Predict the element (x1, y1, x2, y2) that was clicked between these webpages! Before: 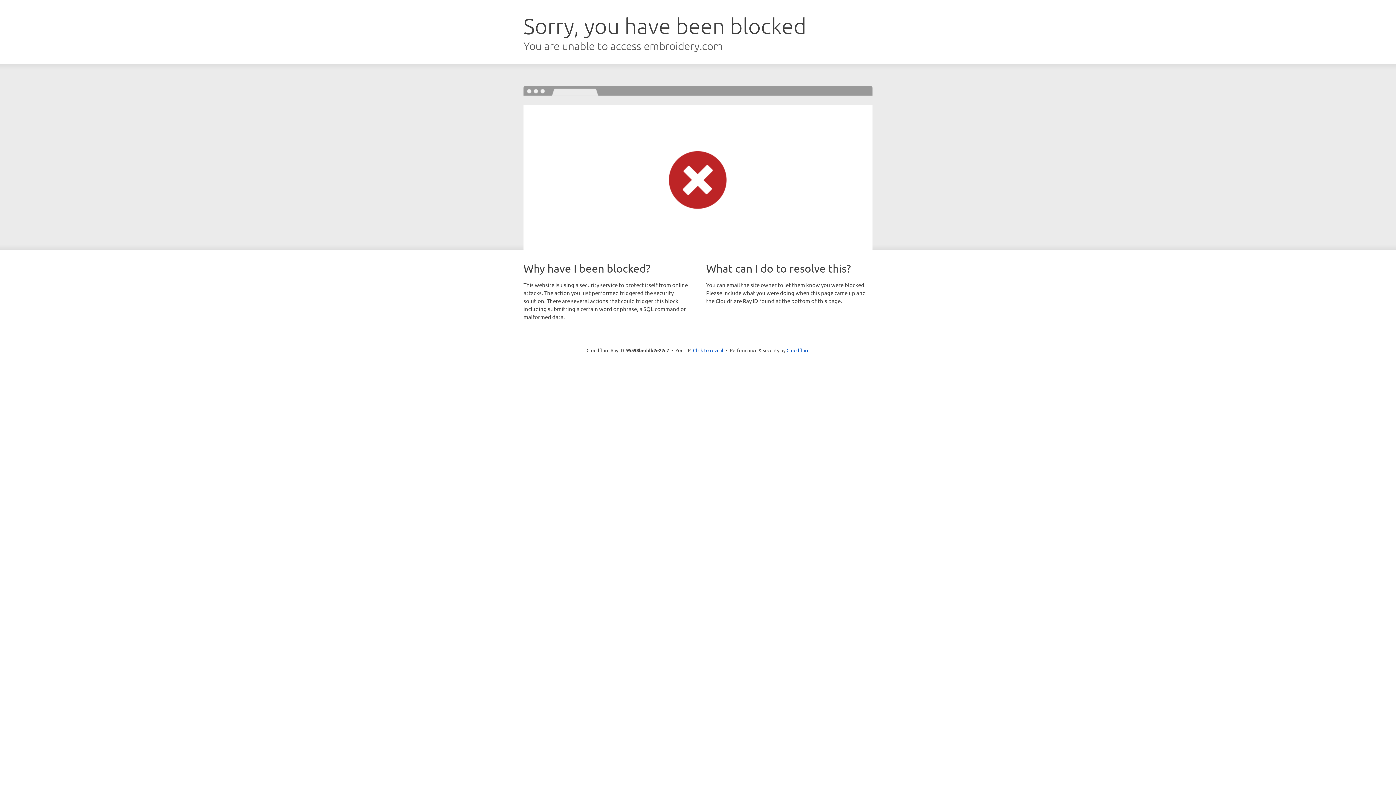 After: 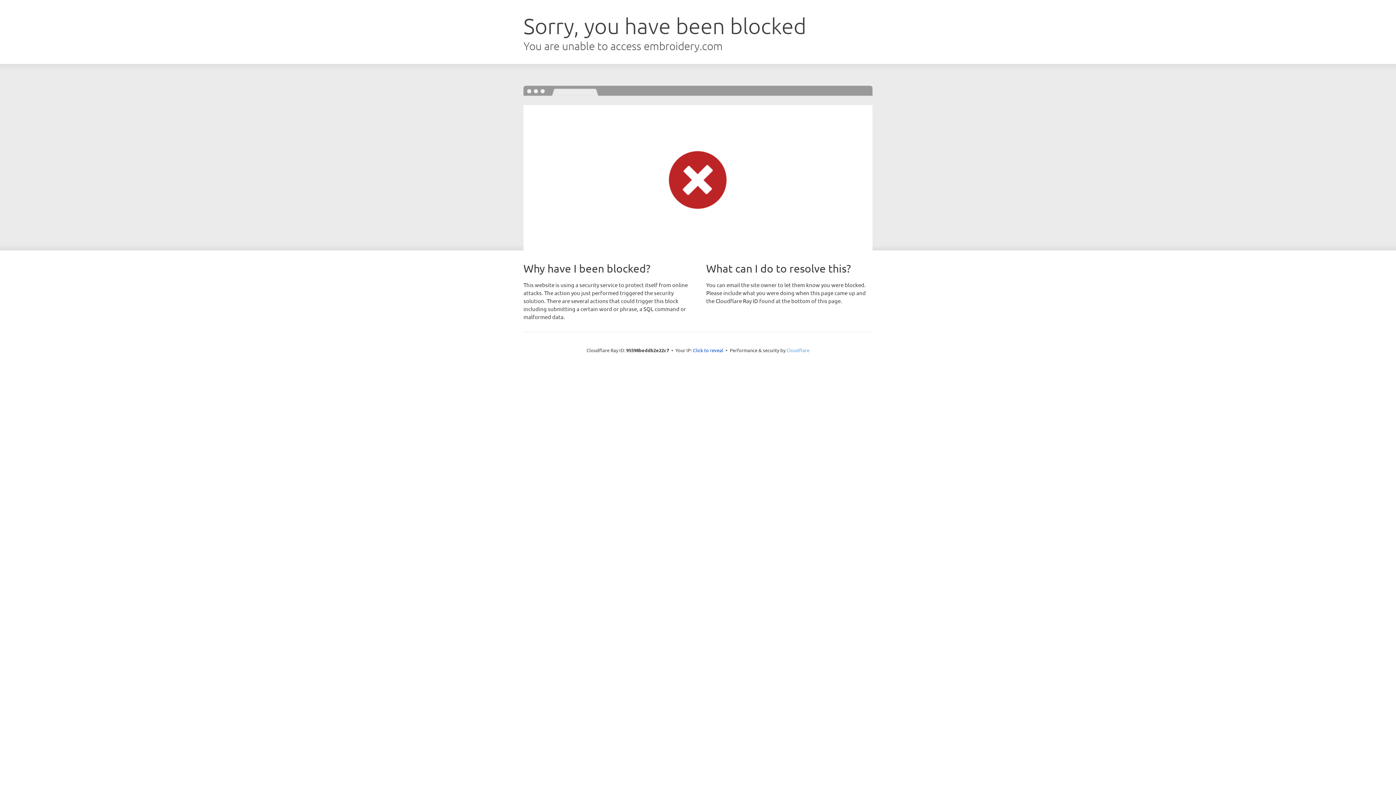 Action: bbox: (786, 347, 809, 353) label: Cloudflare